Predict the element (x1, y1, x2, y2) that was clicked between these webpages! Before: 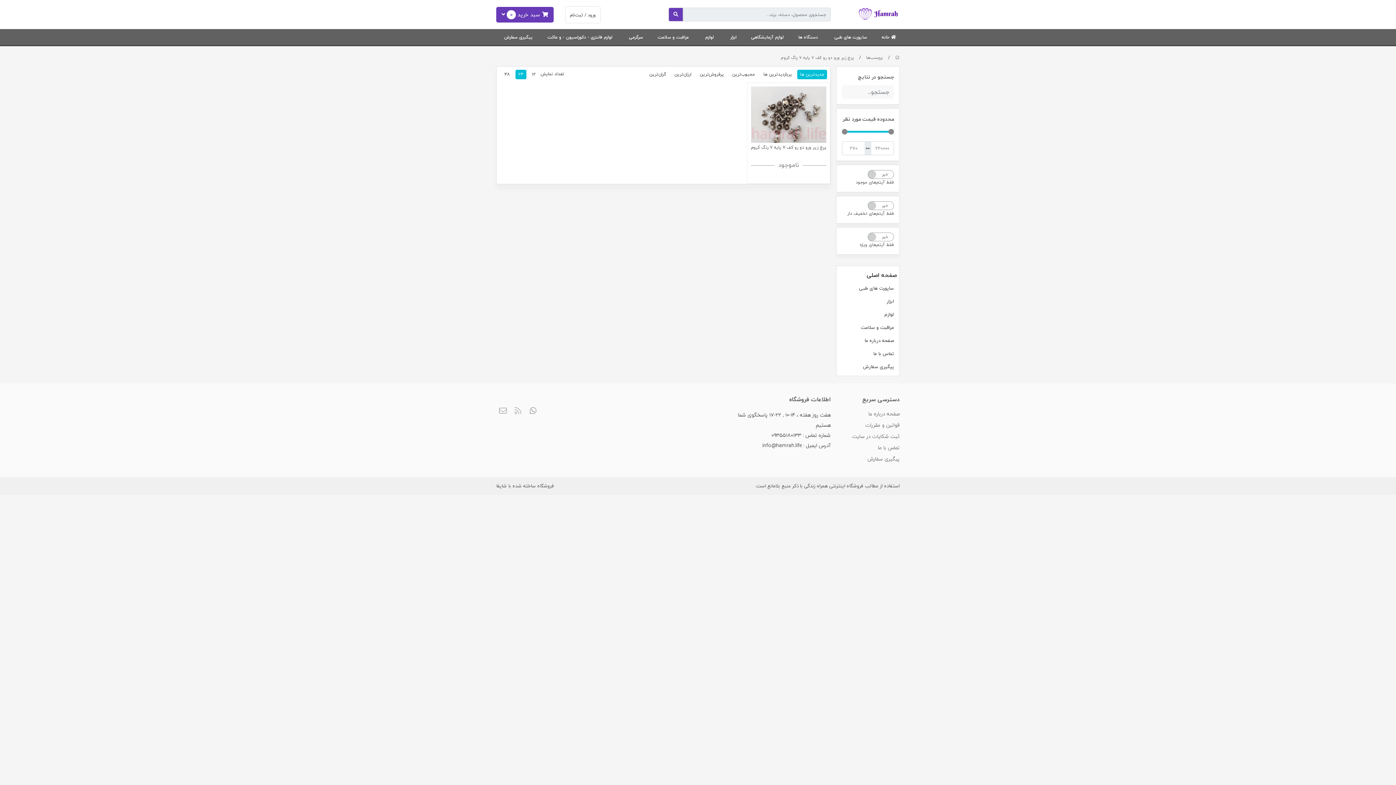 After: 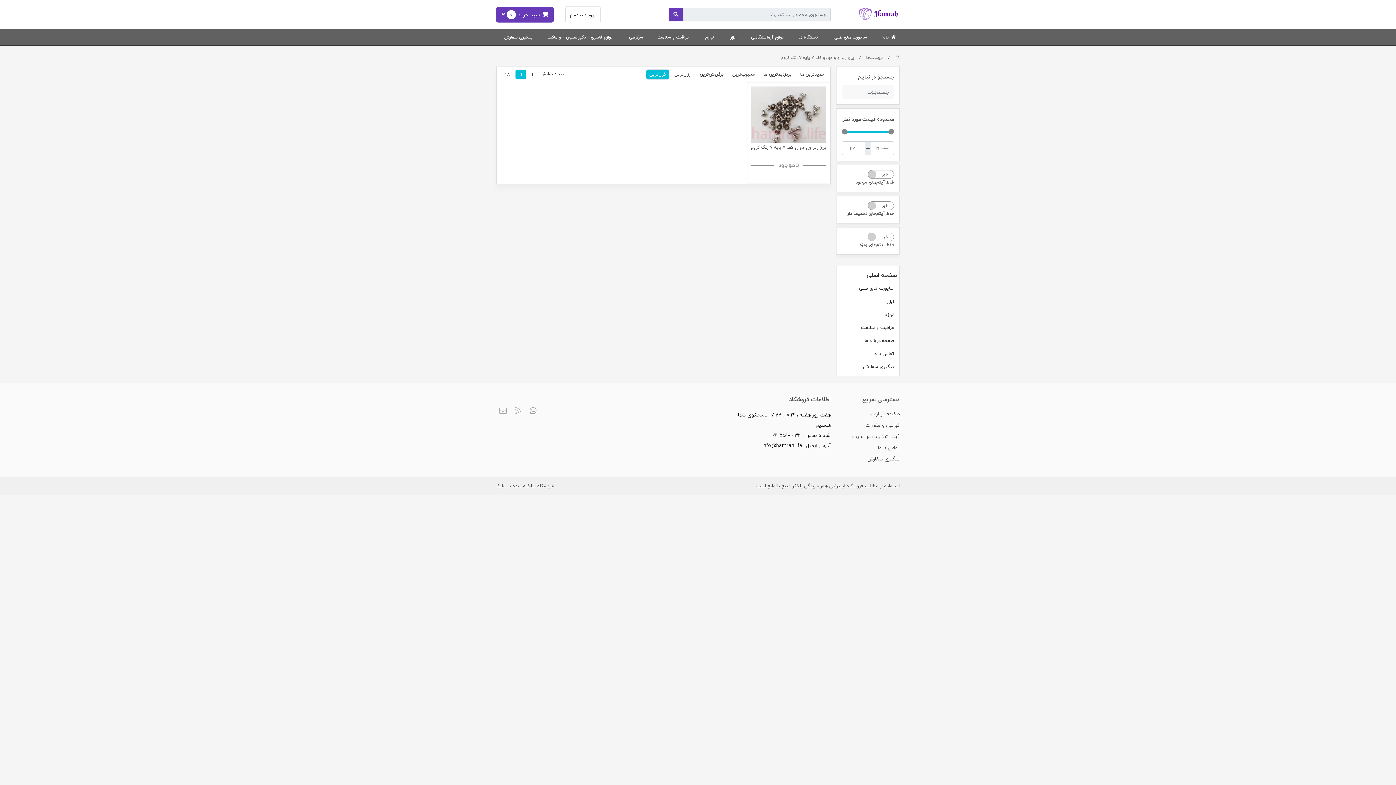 Action: bbox: (646, 69, 669, 79) label: گران‌ترین